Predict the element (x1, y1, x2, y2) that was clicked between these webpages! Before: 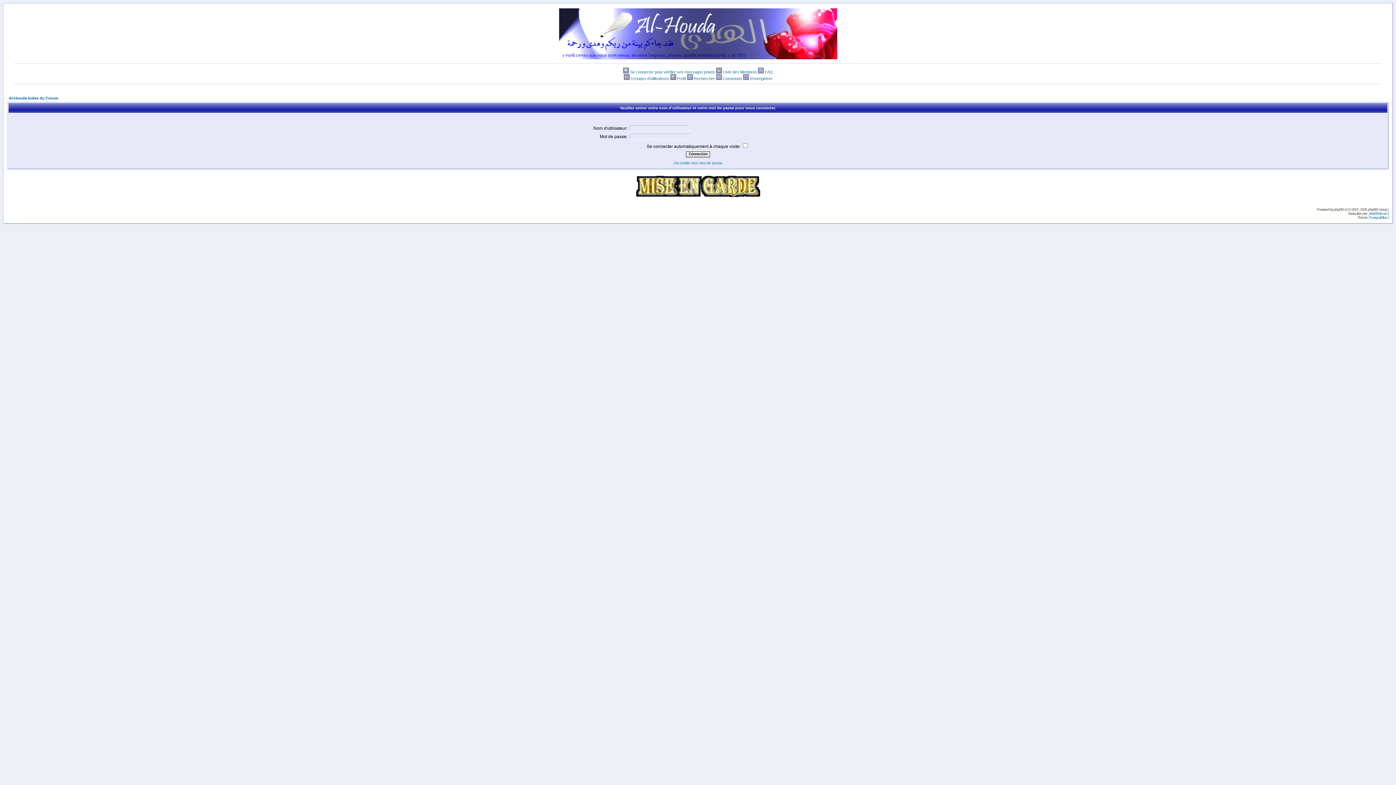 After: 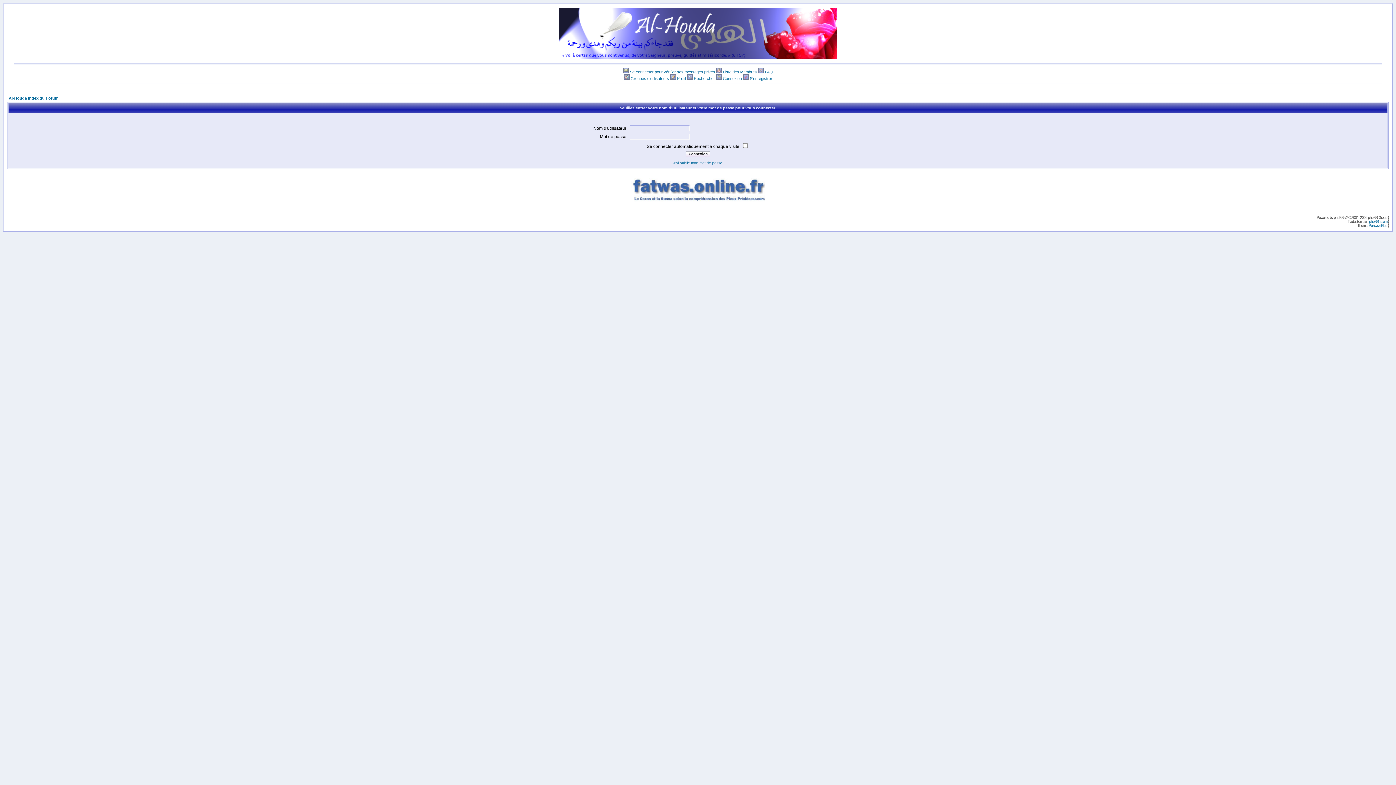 Action: bbox: (765, 69, 773, 74) label: FAQ